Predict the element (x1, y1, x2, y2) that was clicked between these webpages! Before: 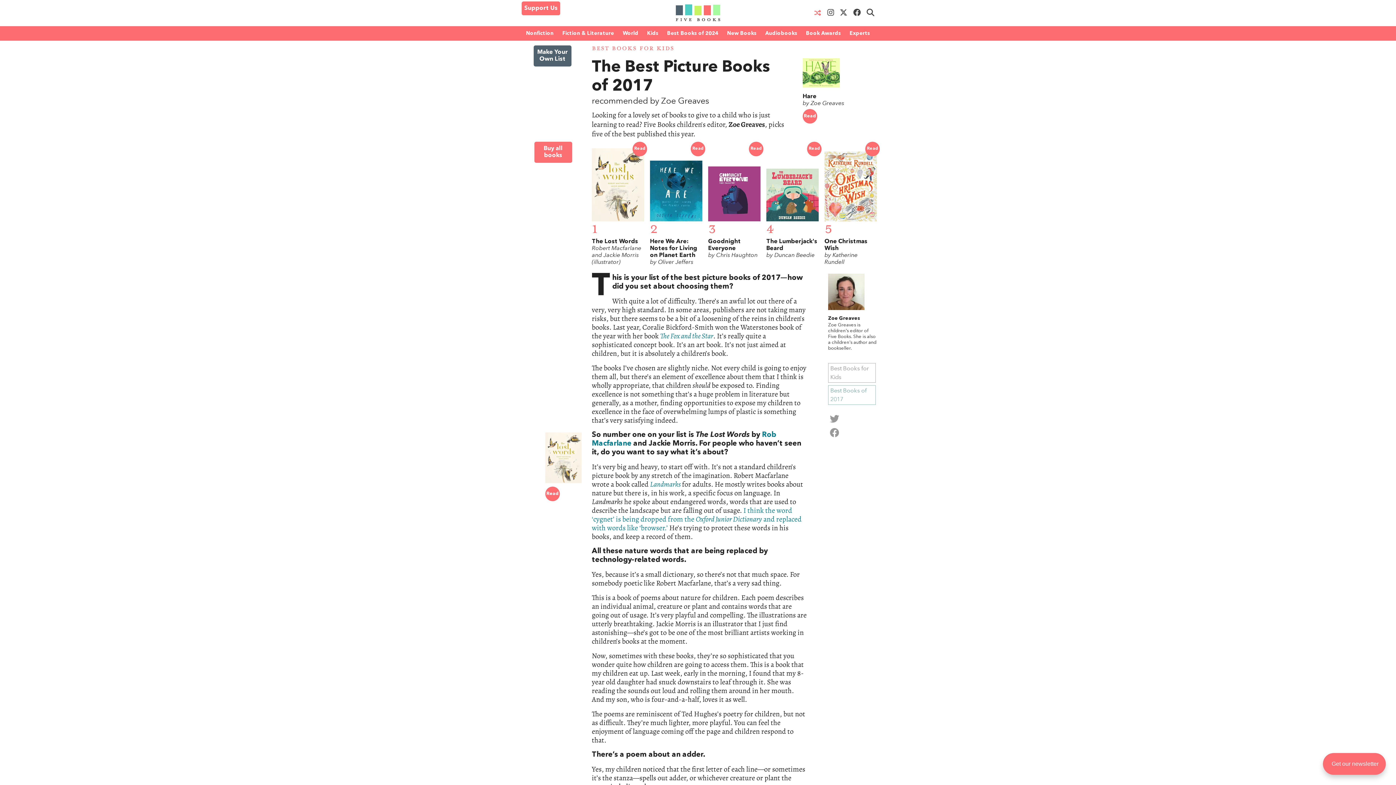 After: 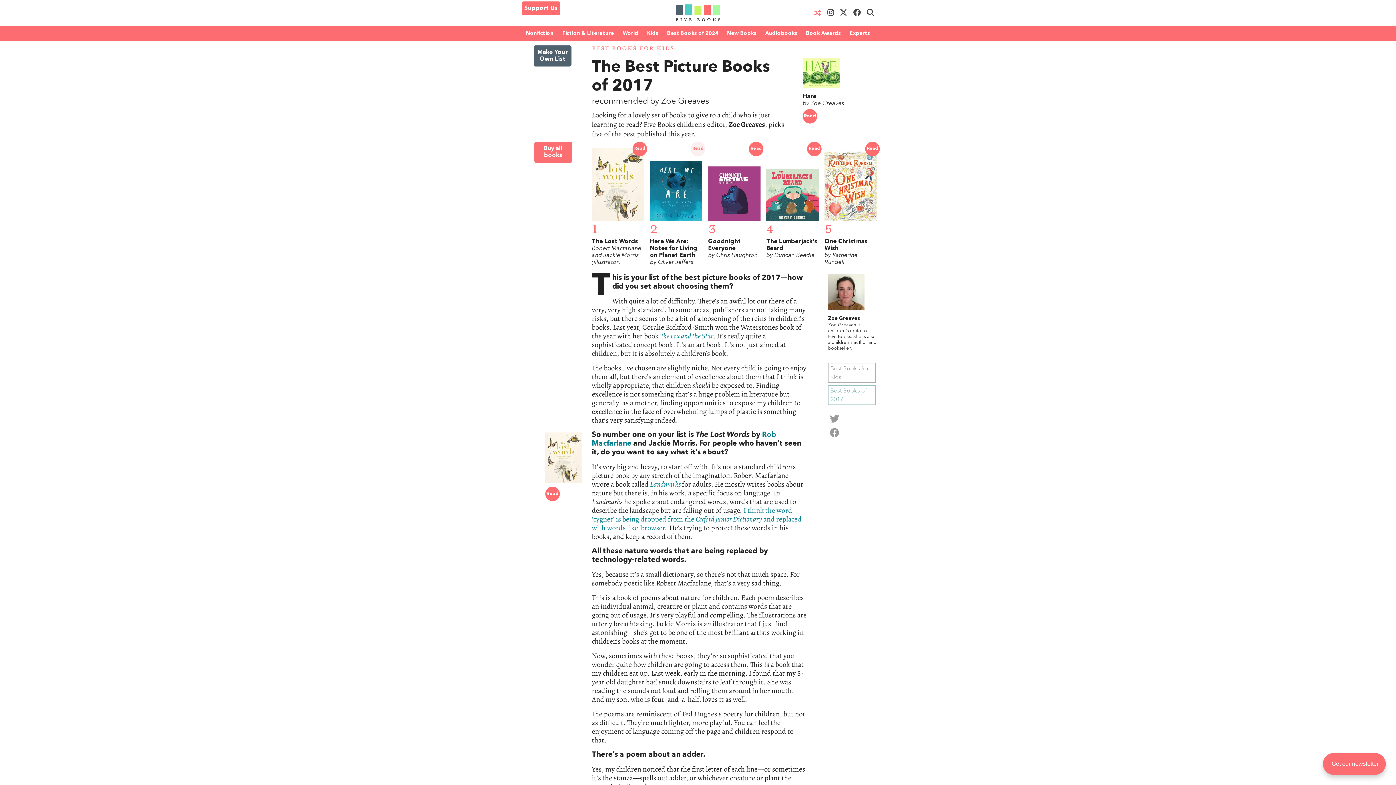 Action: label: Read bbox: (690, 141, 705, 156)